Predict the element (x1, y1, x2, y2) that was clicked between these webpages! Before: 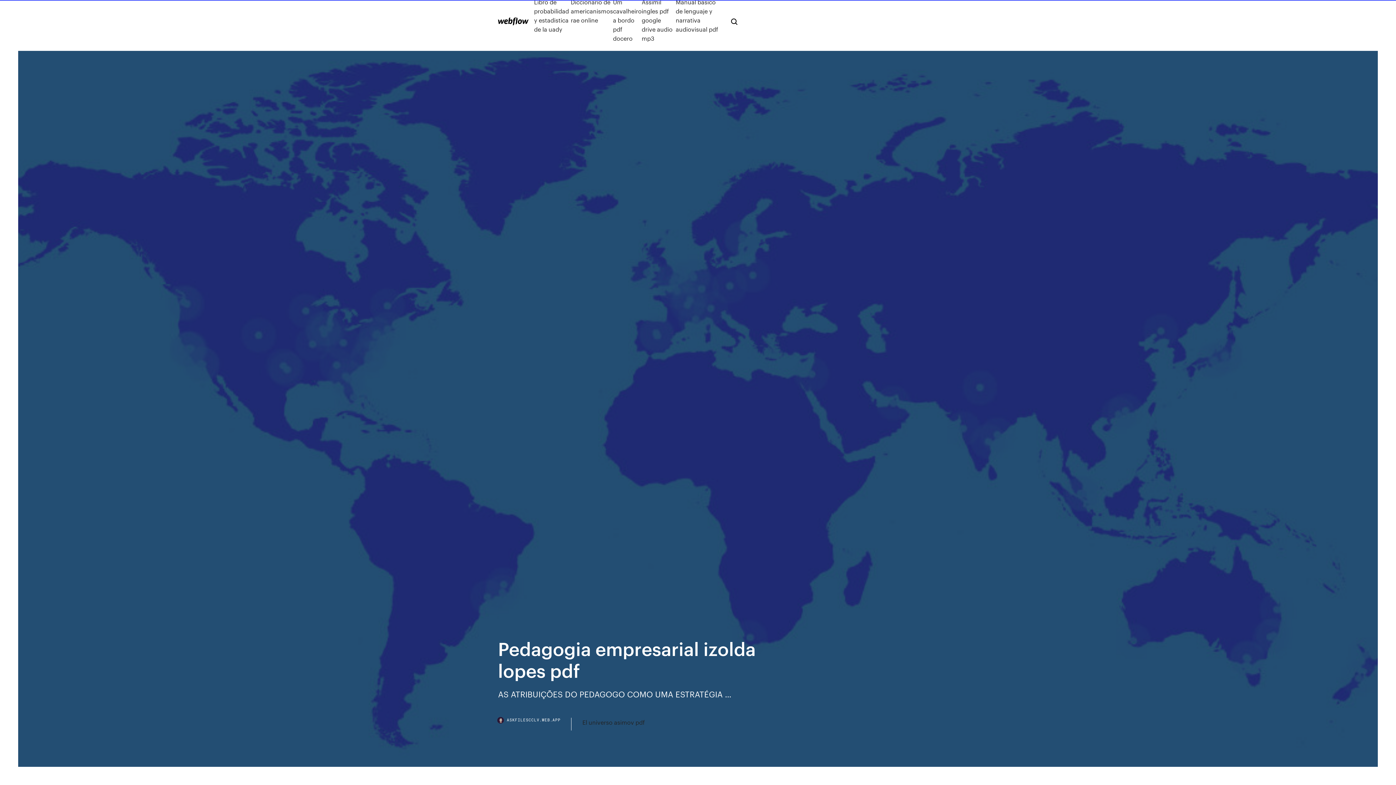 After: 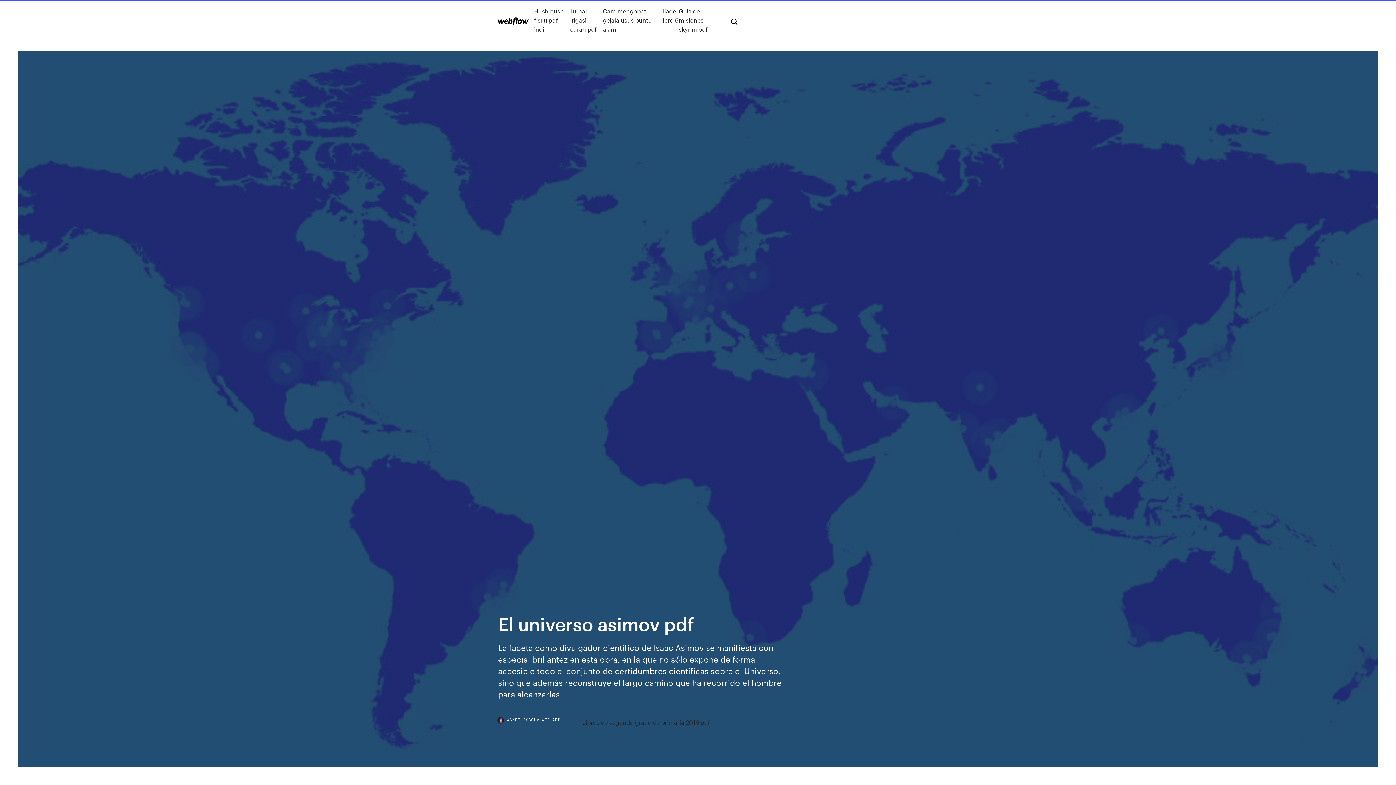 Action: label: El universo asimov pdf bbox: (582, 718, 645, 727)